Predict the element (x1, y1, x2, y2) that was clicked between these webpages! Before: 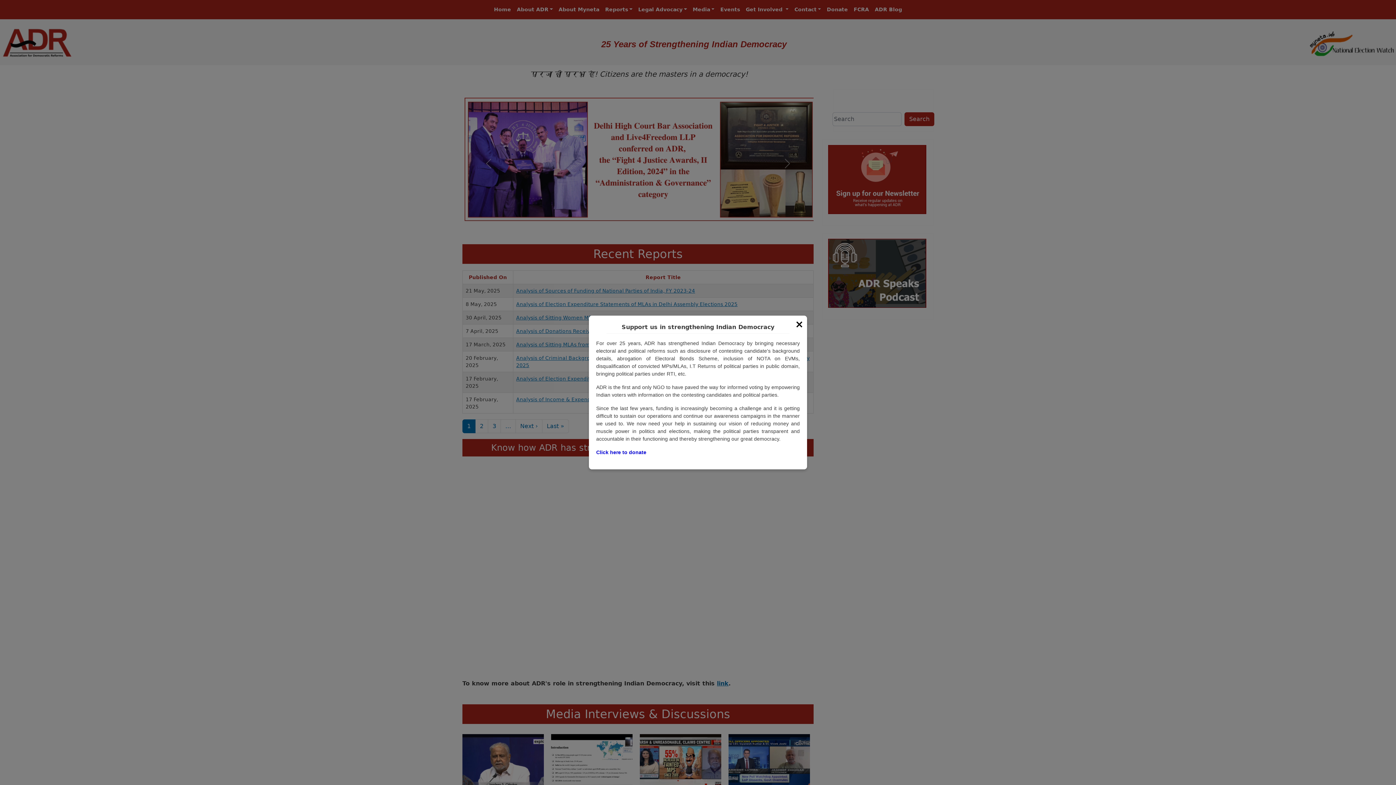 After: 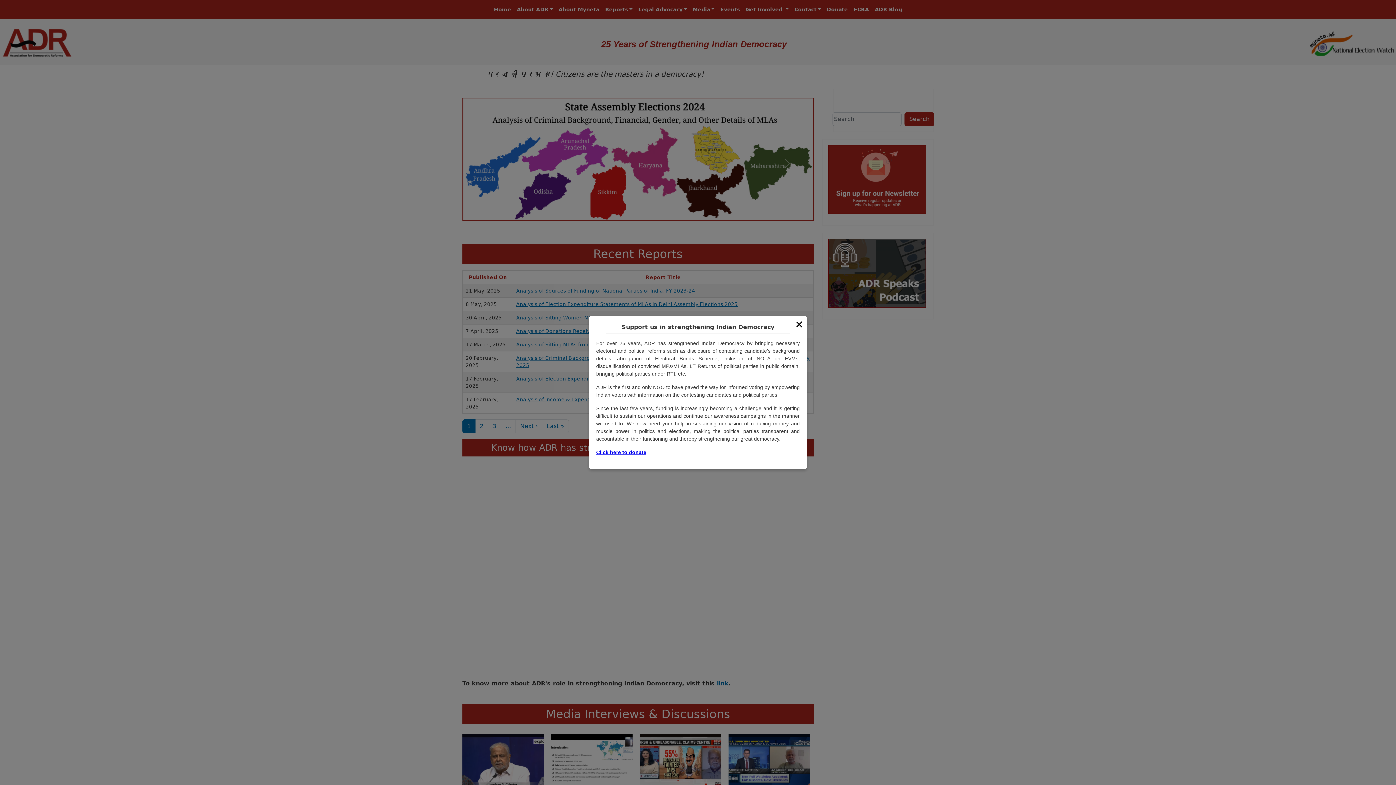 Action: label: Click here to donate bbox: (596, 449, 646, 455)